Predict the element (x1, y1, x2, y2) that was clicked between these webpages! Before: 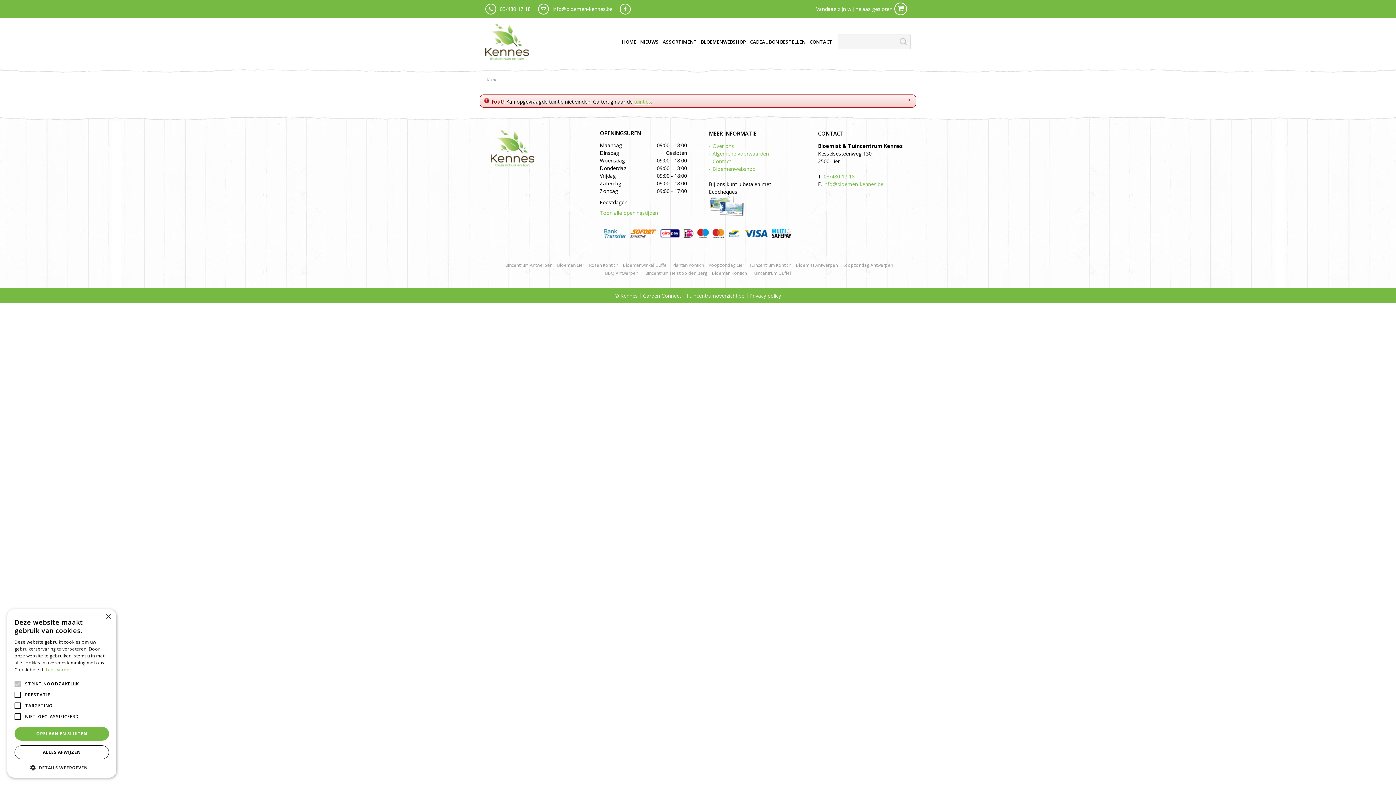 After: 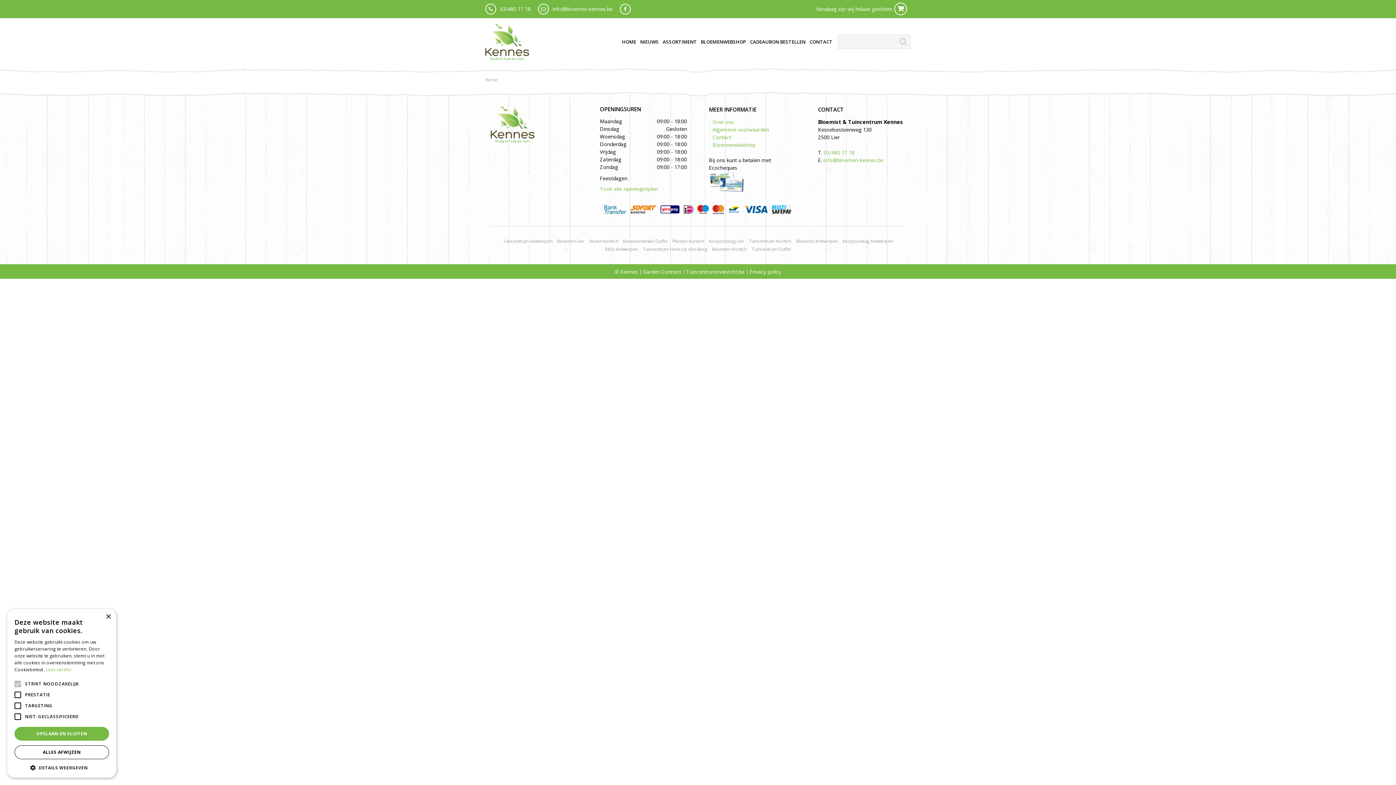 Action: label: x bbox: (906, 97, 912, 102)